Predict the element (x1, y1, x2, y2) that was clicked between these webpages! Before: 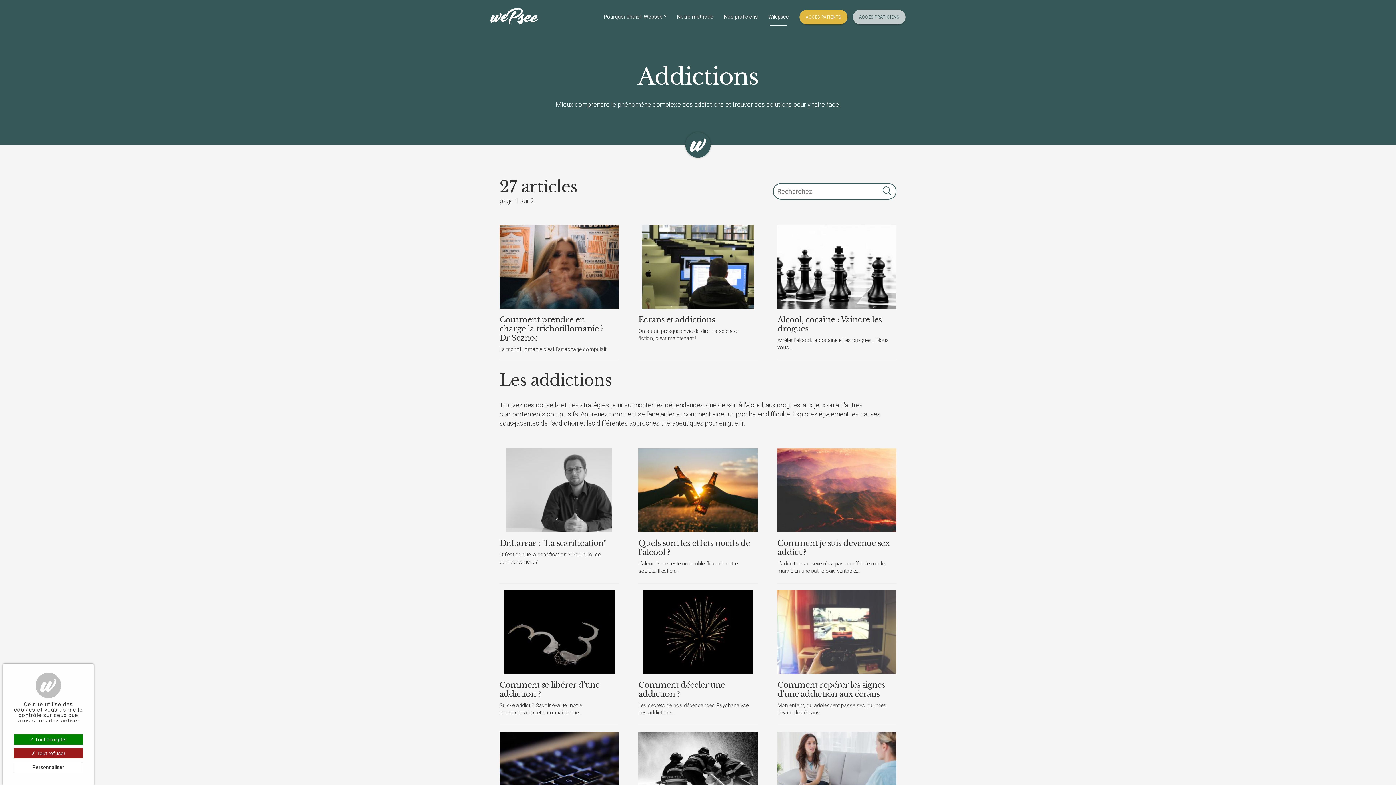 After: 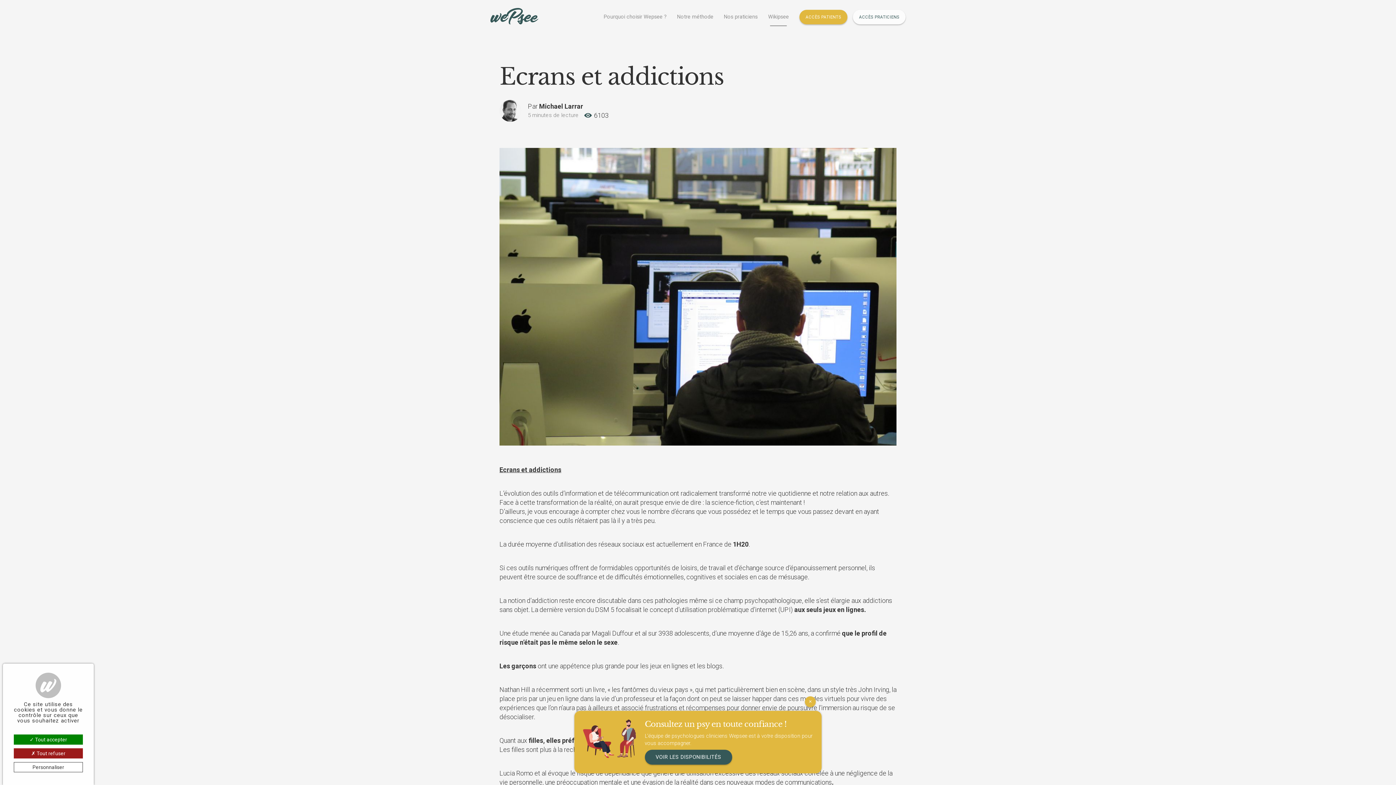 Action: label: Ecrans et addictions

On aurait presque envie de dire : la science-fiction, c'est maintenant ! bbox: (638, 224, 757, 353)